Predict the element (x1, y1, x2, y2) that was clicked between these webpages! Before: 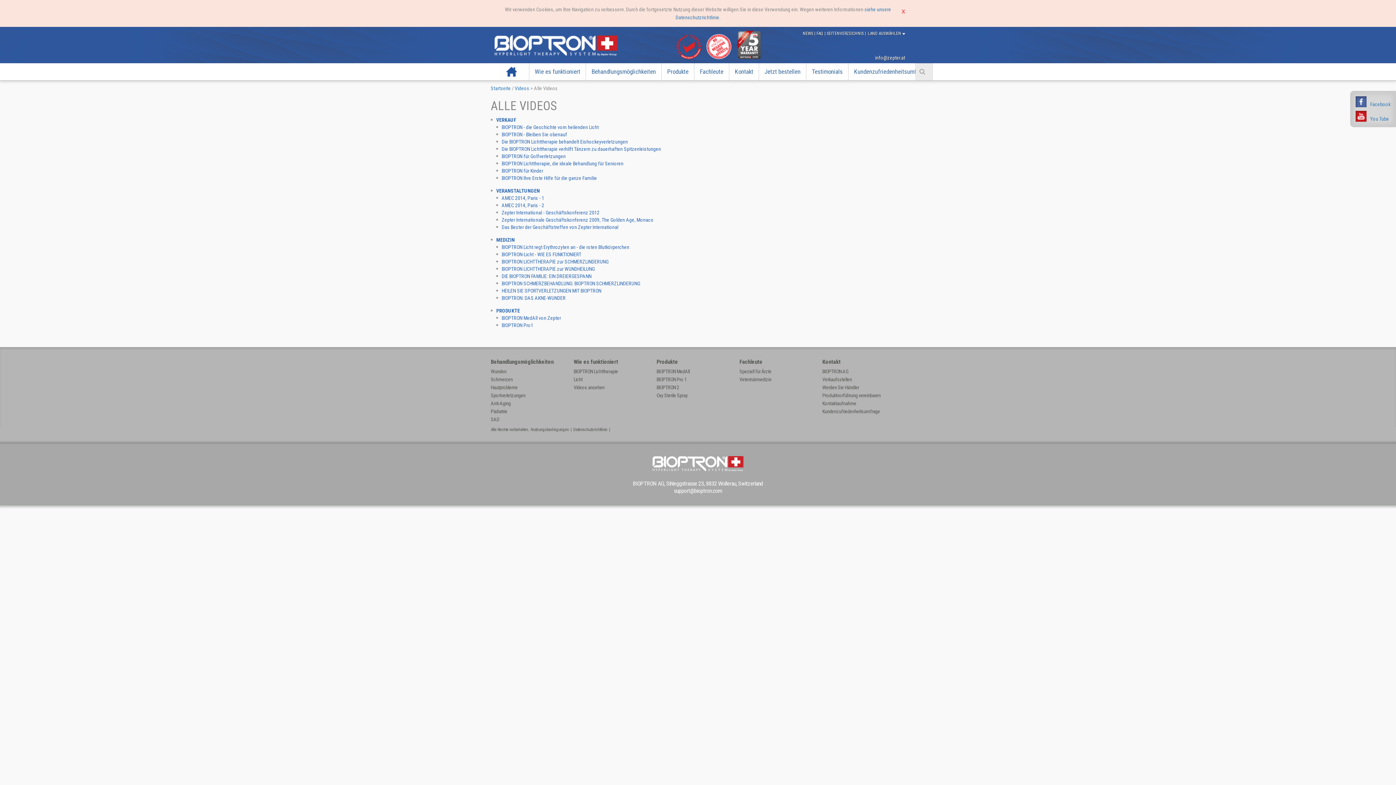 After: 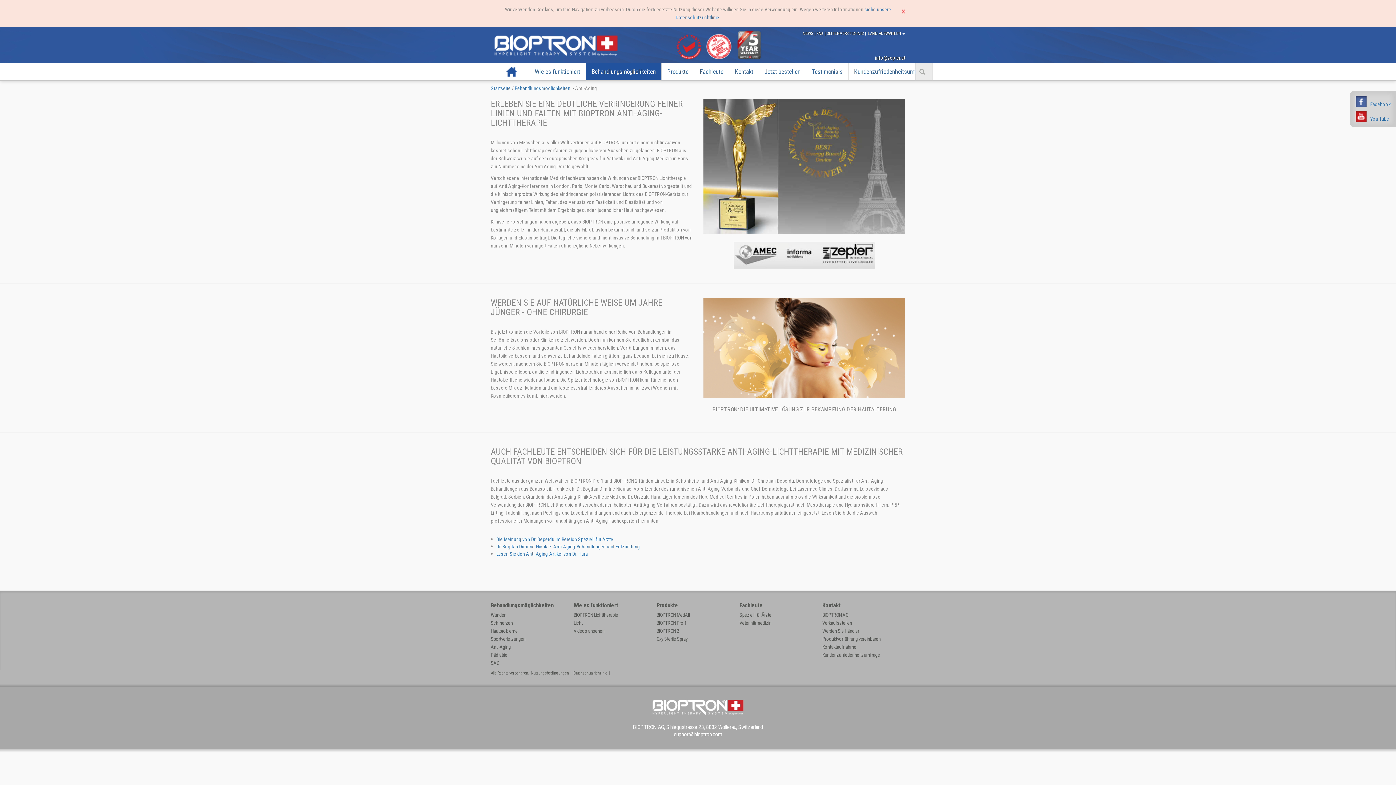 Action: bbox: (490, 400, 510, 406) label: Anti-Aging